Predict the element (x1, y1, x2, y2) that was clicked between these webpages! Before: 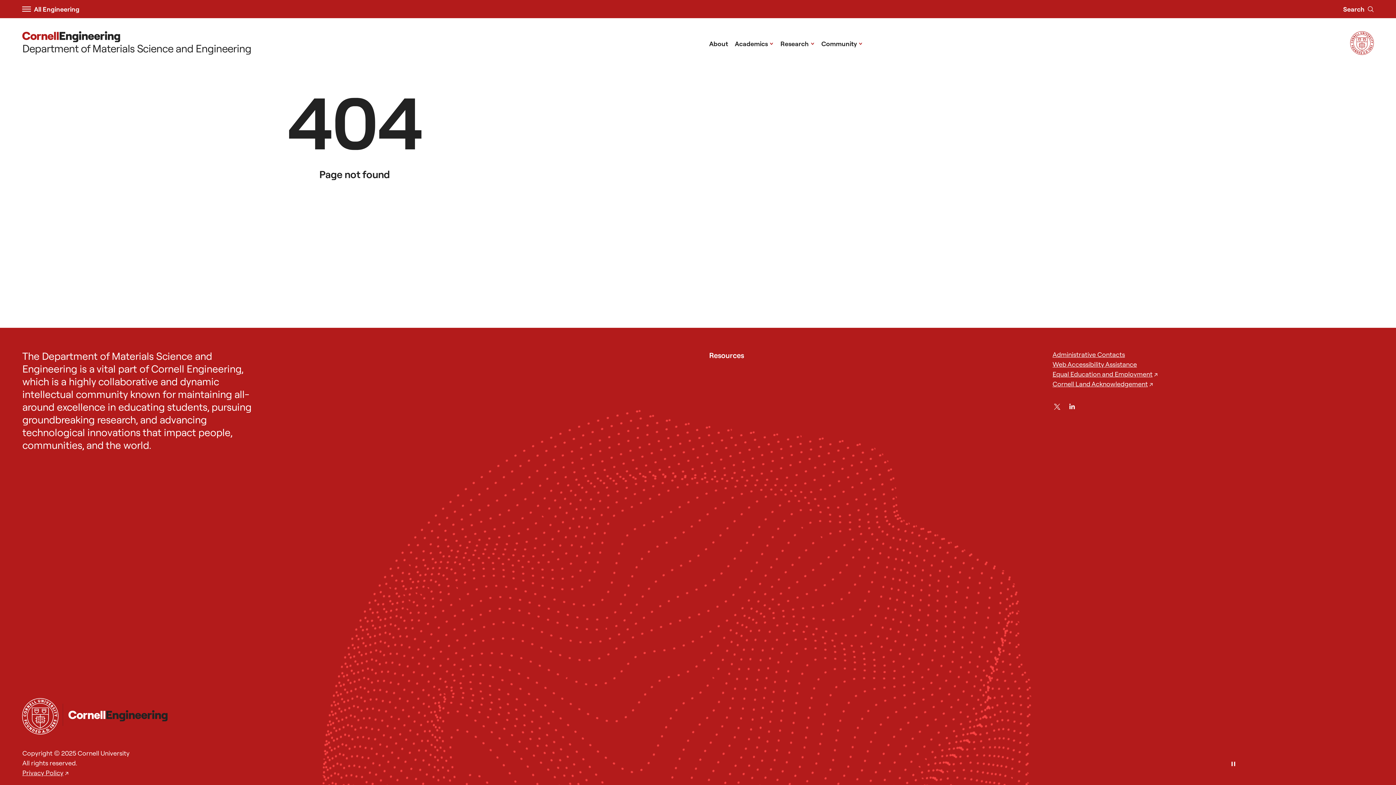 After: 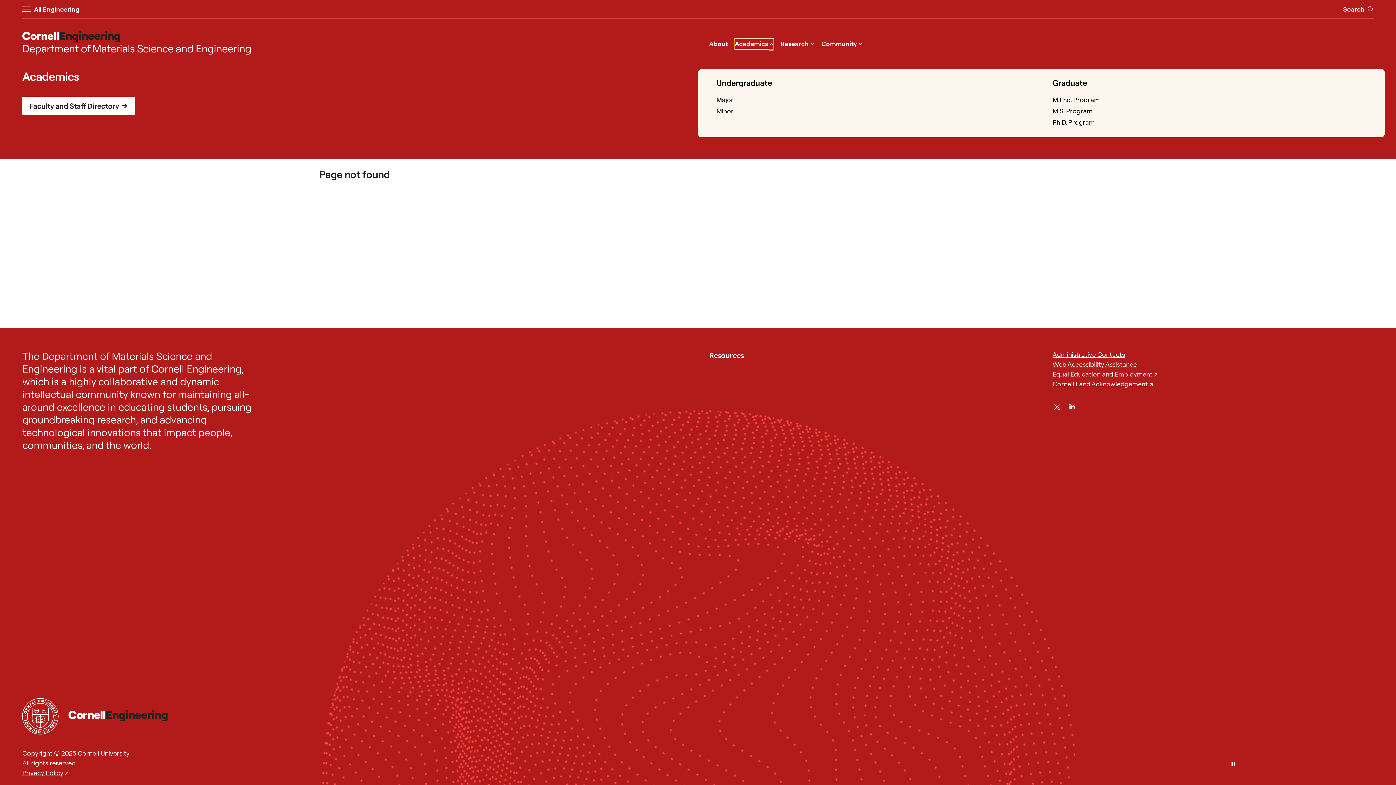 Action: label: Academics ^ bbox: (734, 38, 773, 48)